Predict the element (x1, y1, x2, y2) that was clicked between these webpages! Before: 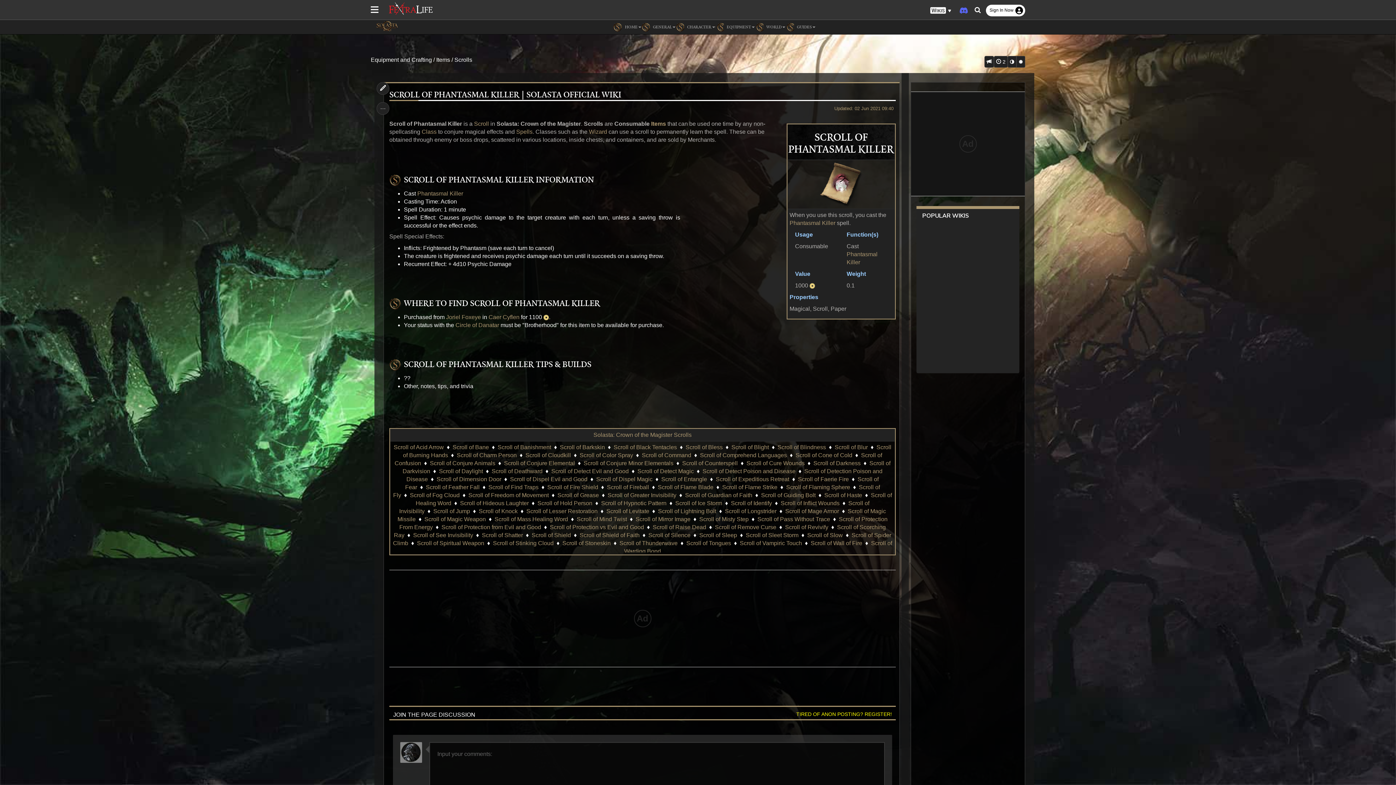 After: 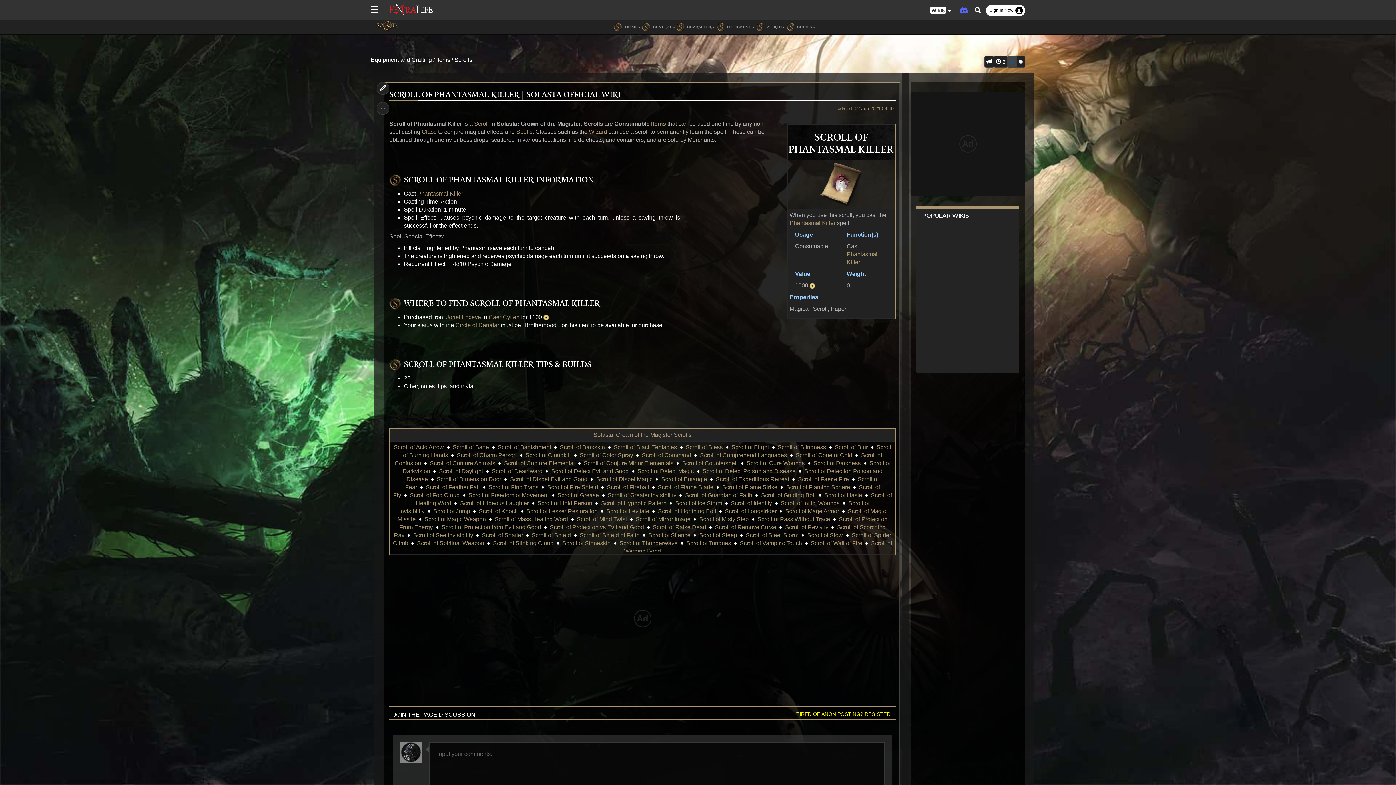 Action: bbox: (1008, 56, 1016, 67)